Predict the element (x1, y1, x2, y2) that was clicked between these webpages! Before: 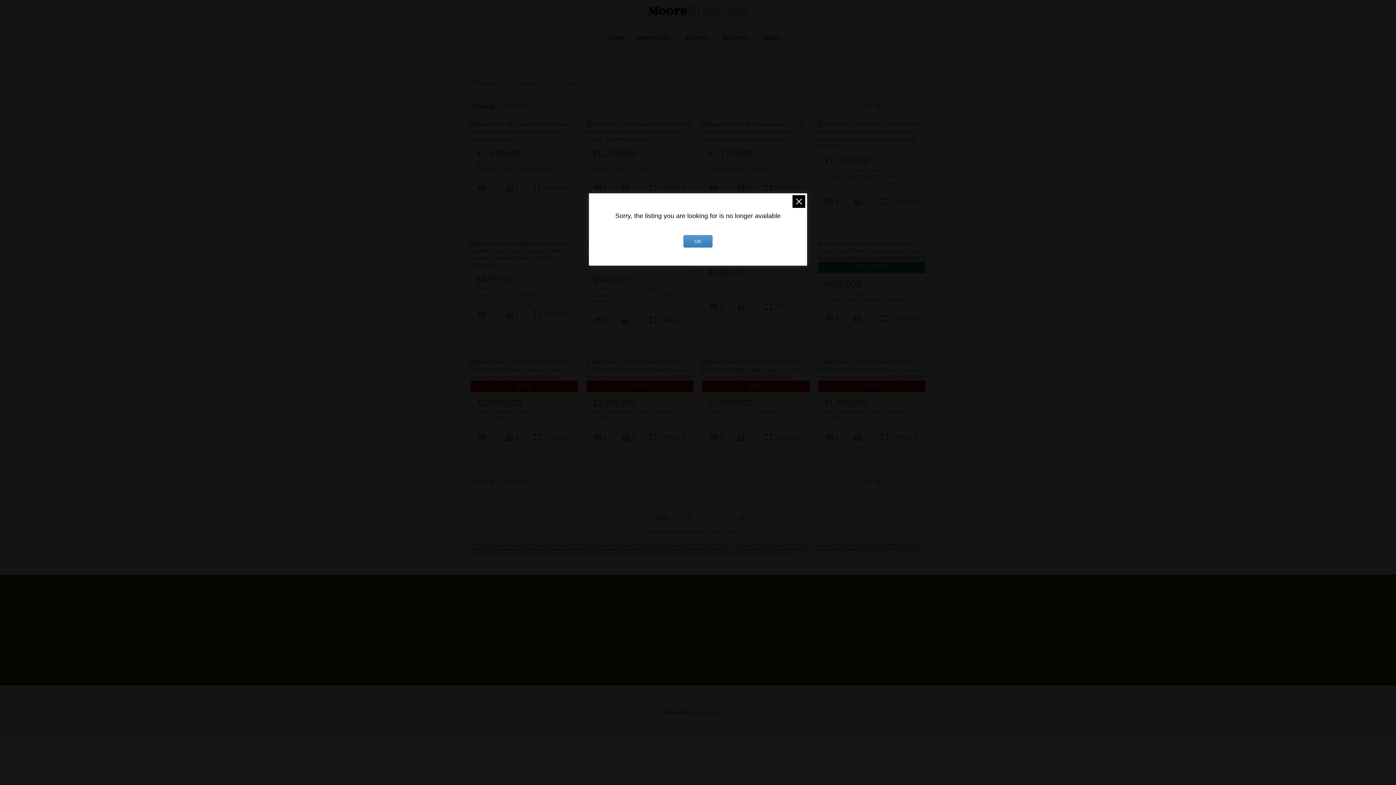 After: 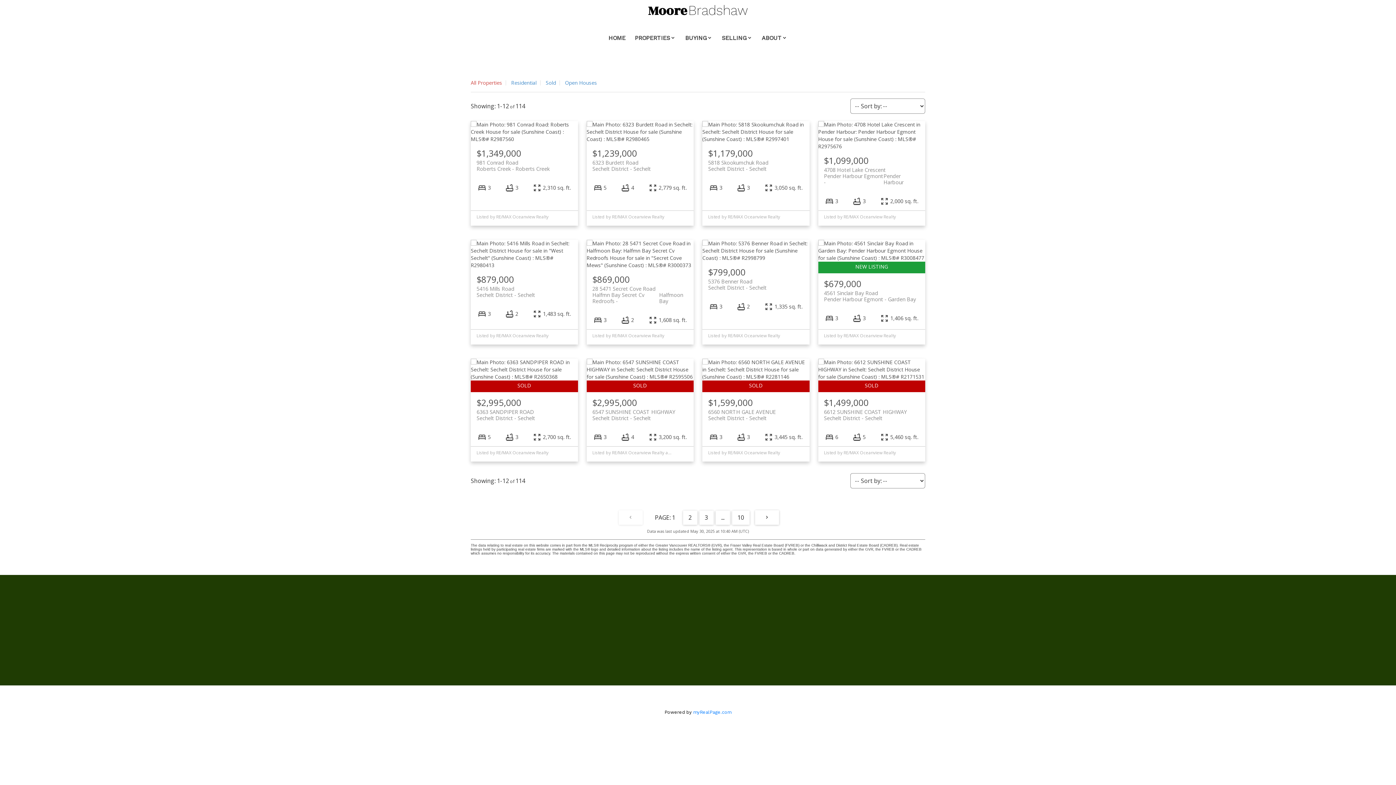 Action: label: OK bbox: (683, 235, 712, 247)